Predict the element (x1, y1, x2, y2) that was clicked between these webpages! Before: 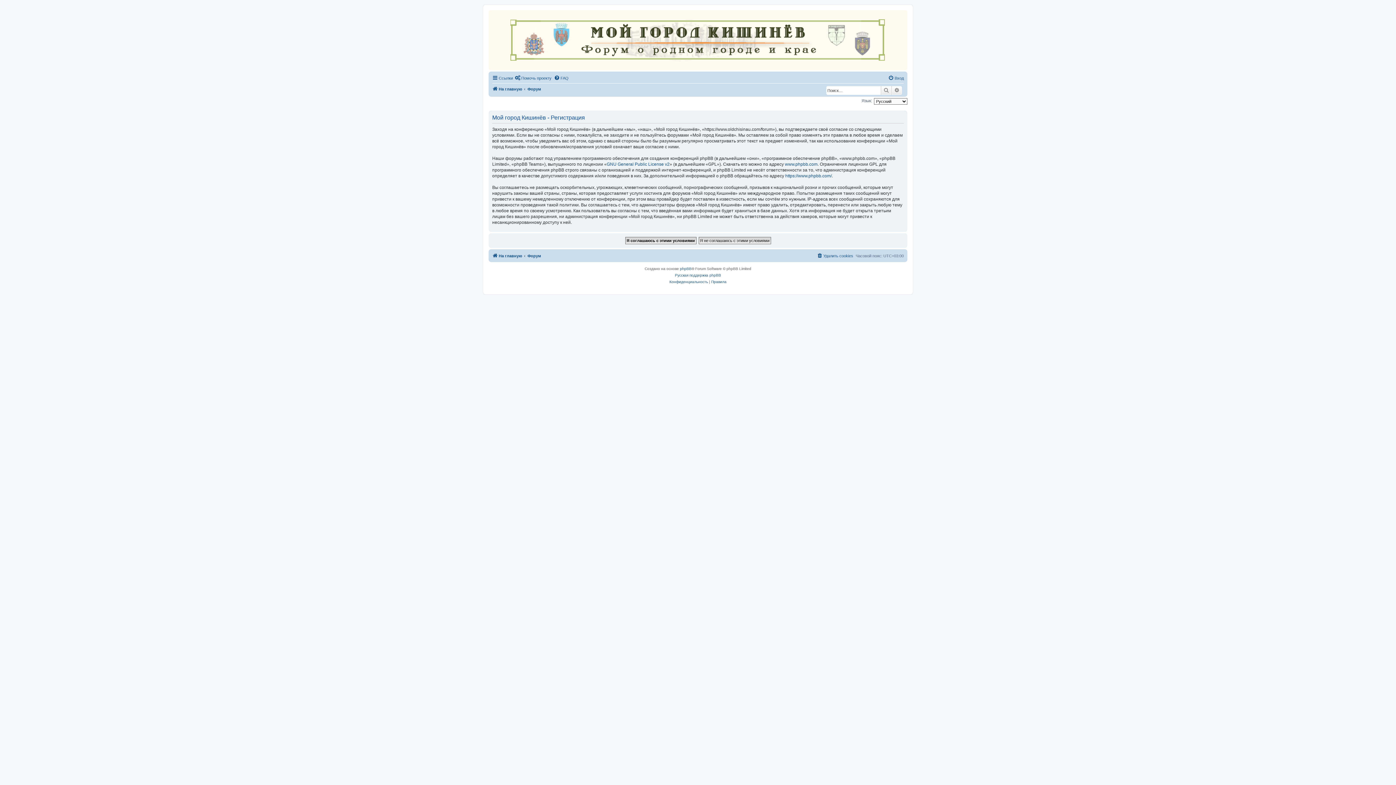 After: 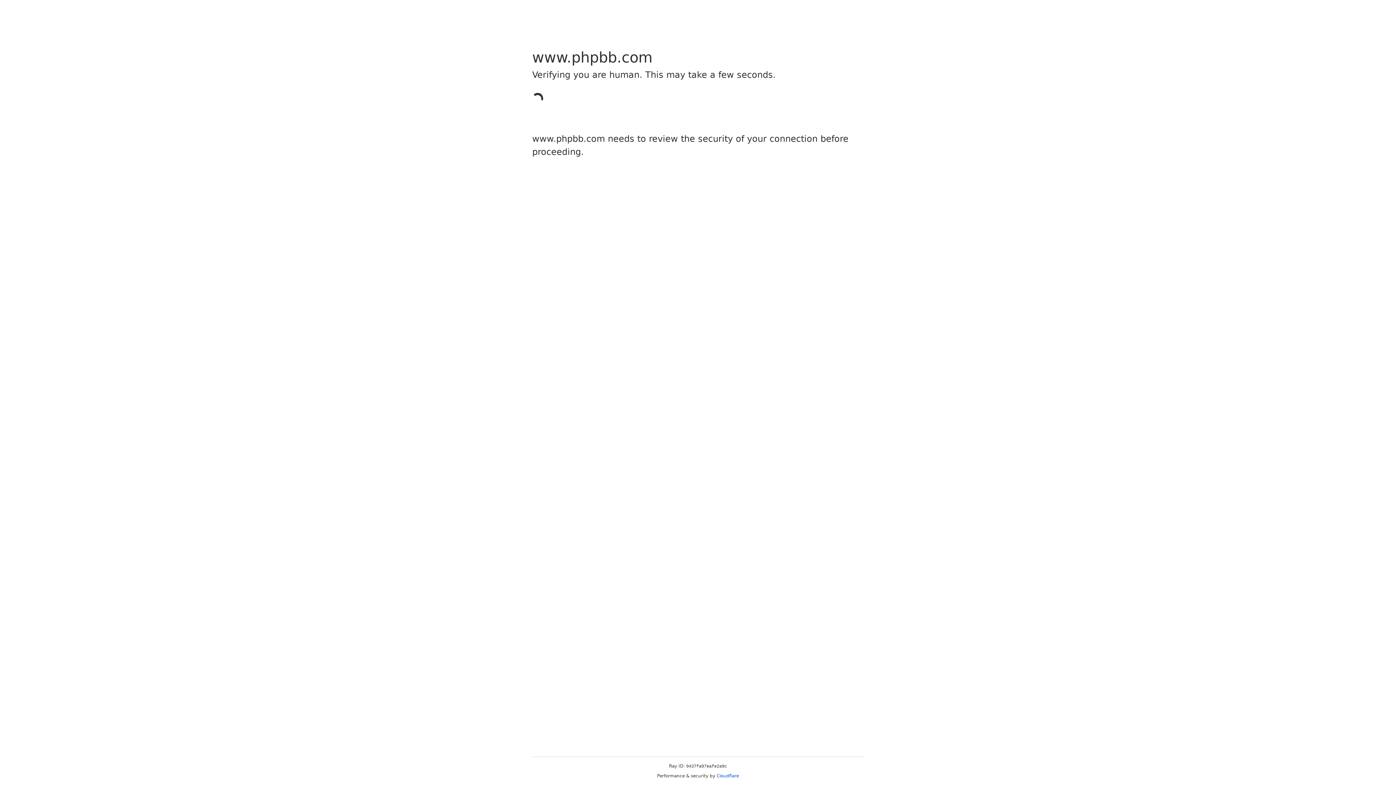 Action: bbox: (785, 161, 817, 167) label: www.phpbb.com